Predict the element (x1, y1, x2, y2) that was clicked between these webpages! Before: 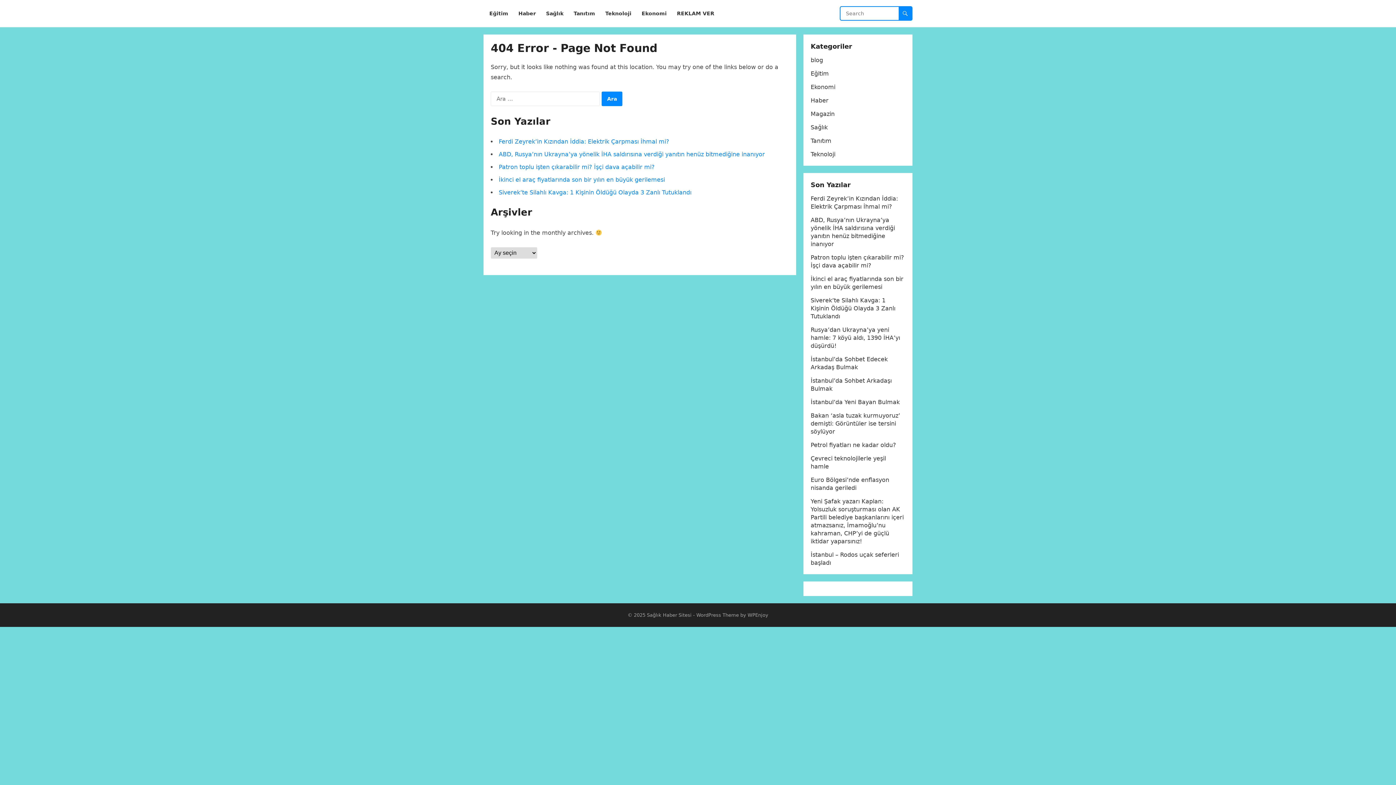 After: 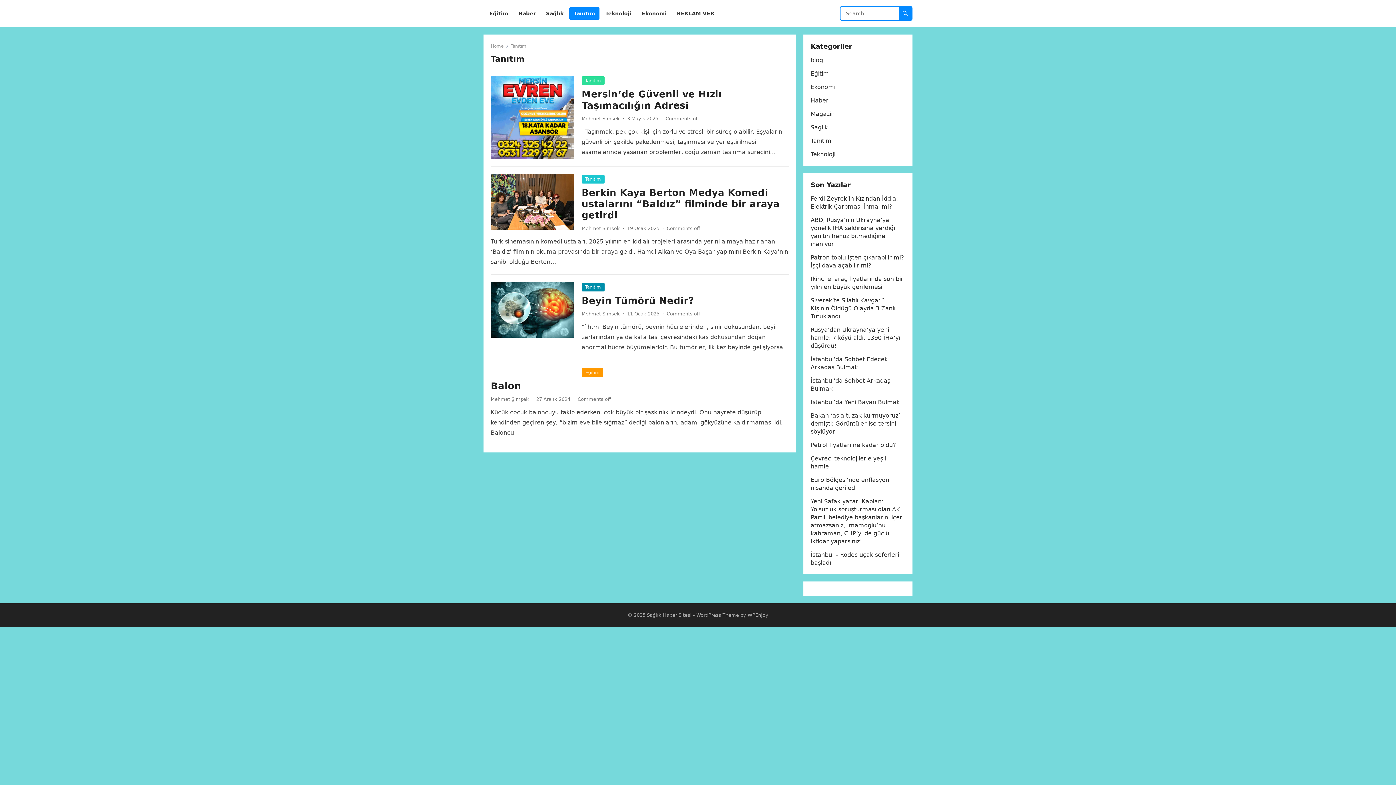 Action: label: Tanıtım bbox: (569, 0, 599, 27)